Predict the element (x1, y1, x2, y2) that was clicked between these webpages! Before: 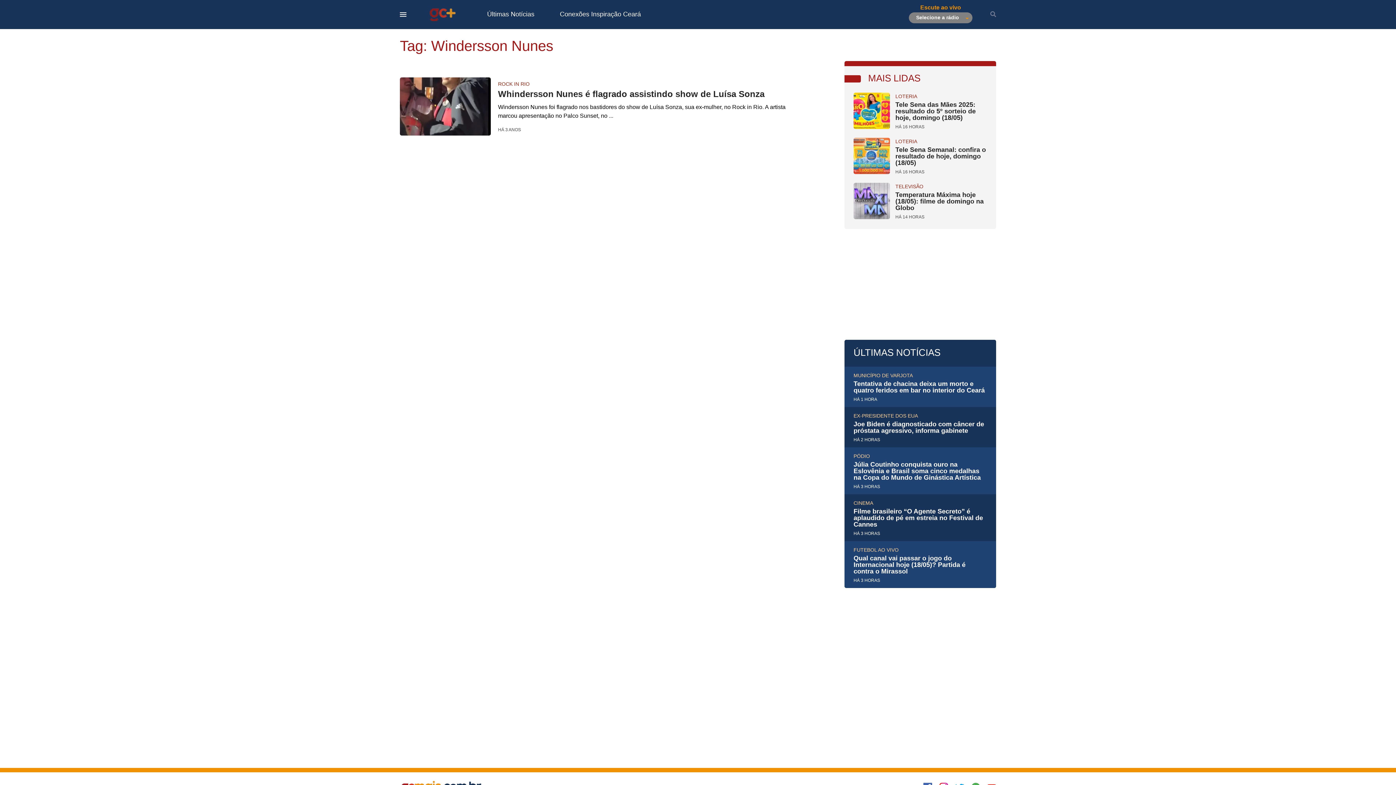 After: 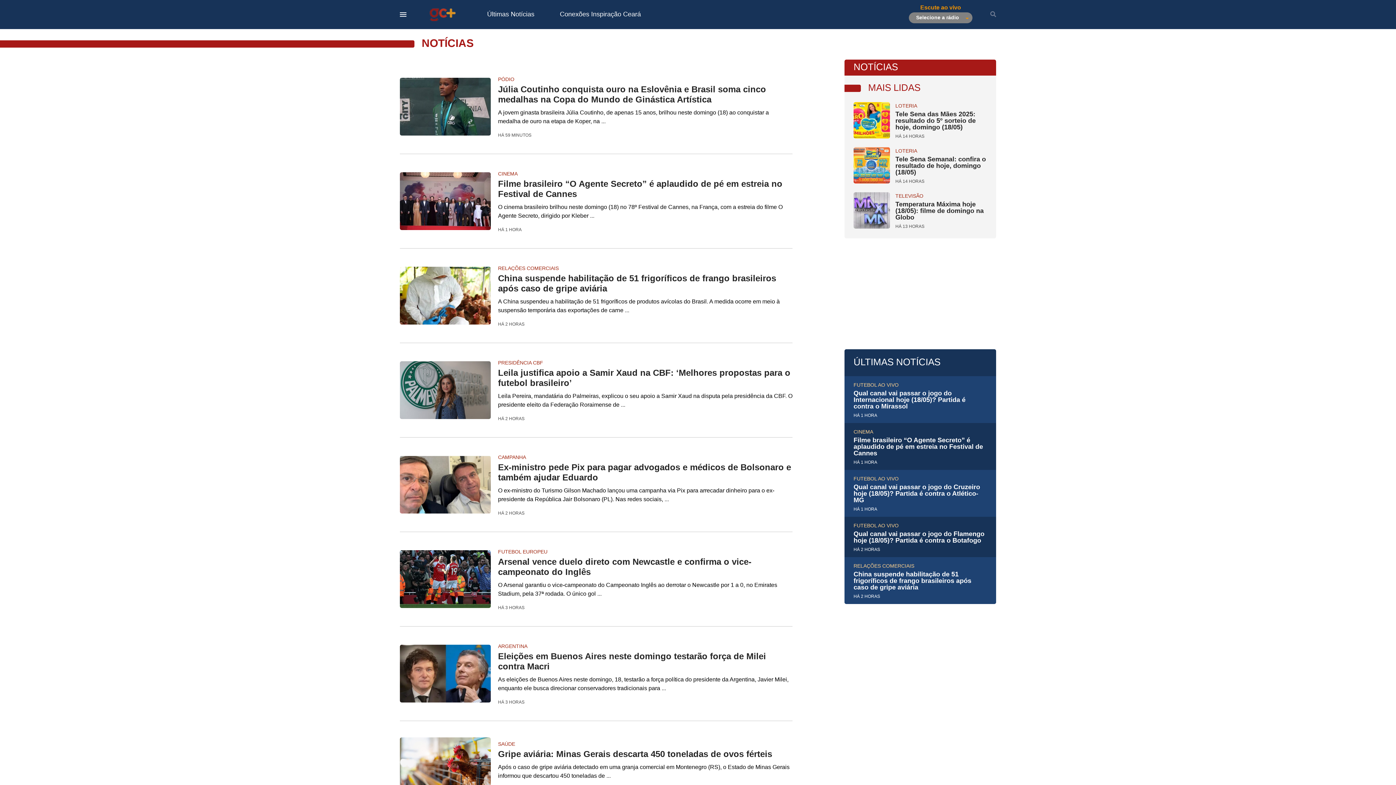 Action: label: Últimas Notícias bbox: (481, 0, 540, 28)